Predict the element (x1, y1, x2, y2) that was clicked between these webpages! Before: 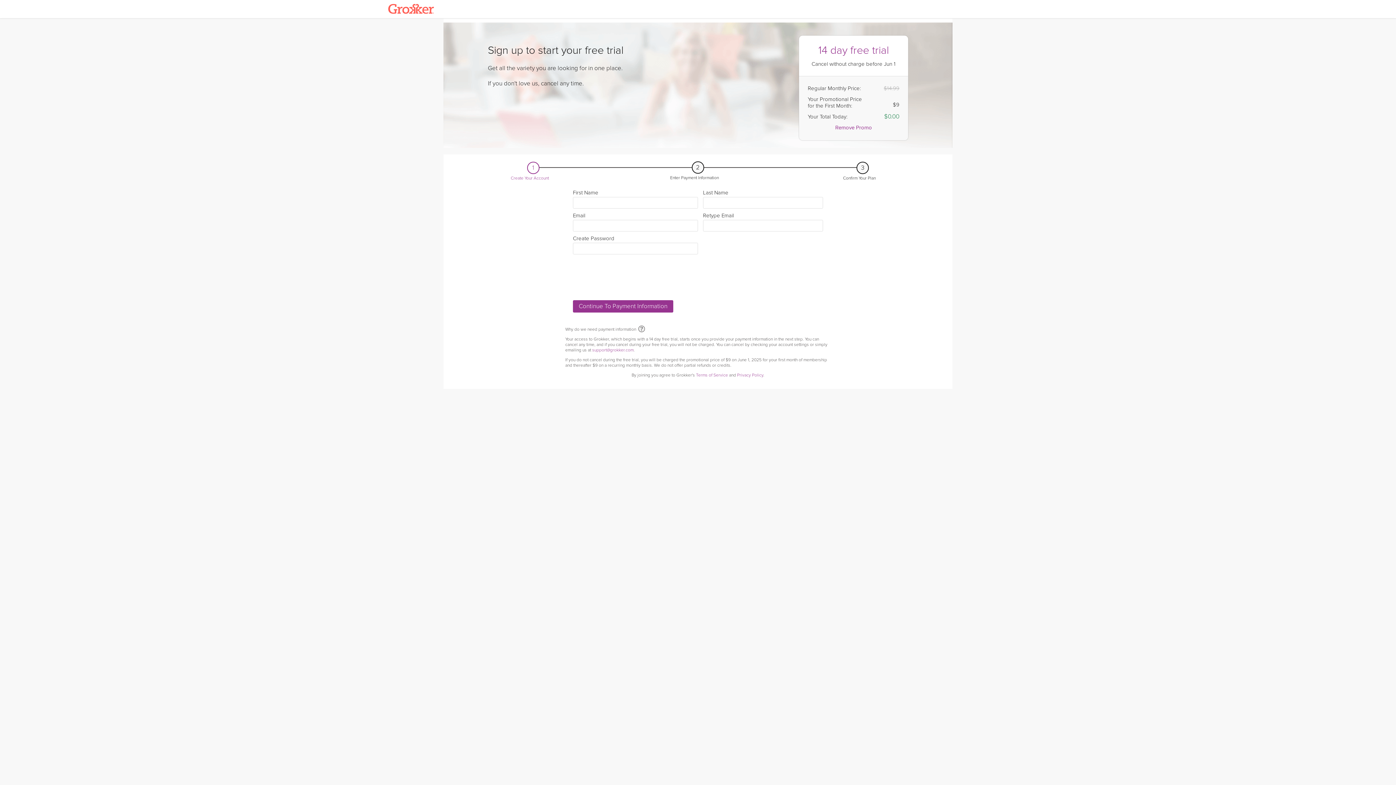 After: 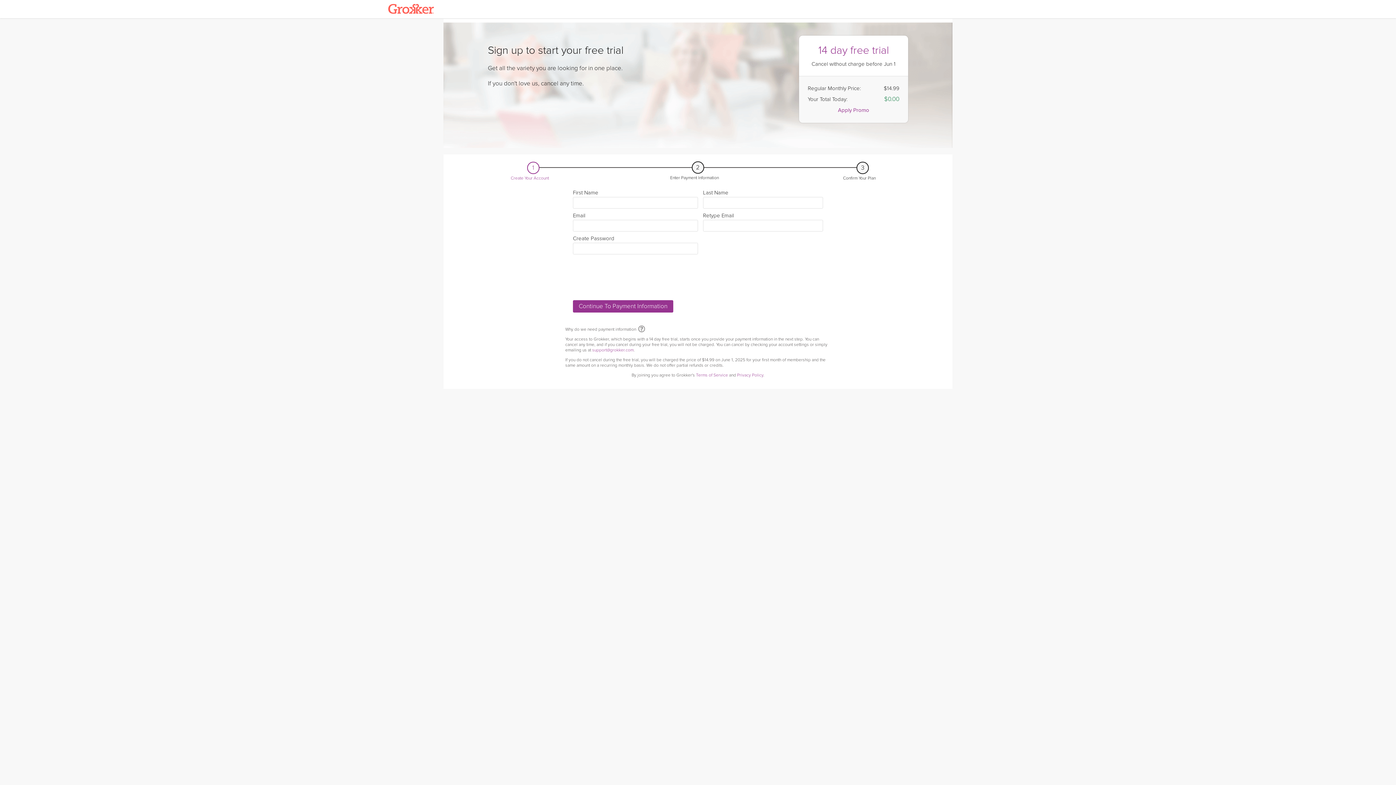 Action: label: Remove Promo bbox: (833, 124, 874, 131)